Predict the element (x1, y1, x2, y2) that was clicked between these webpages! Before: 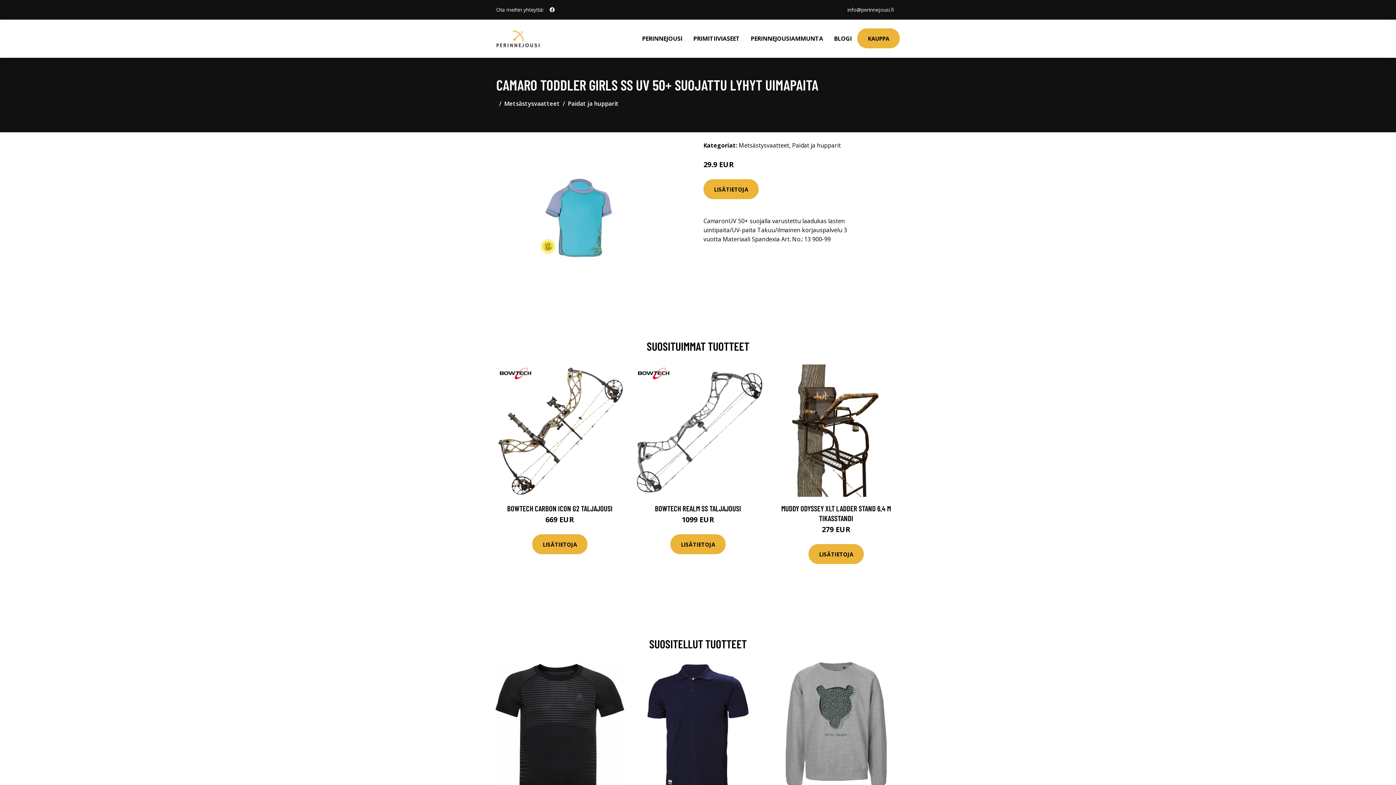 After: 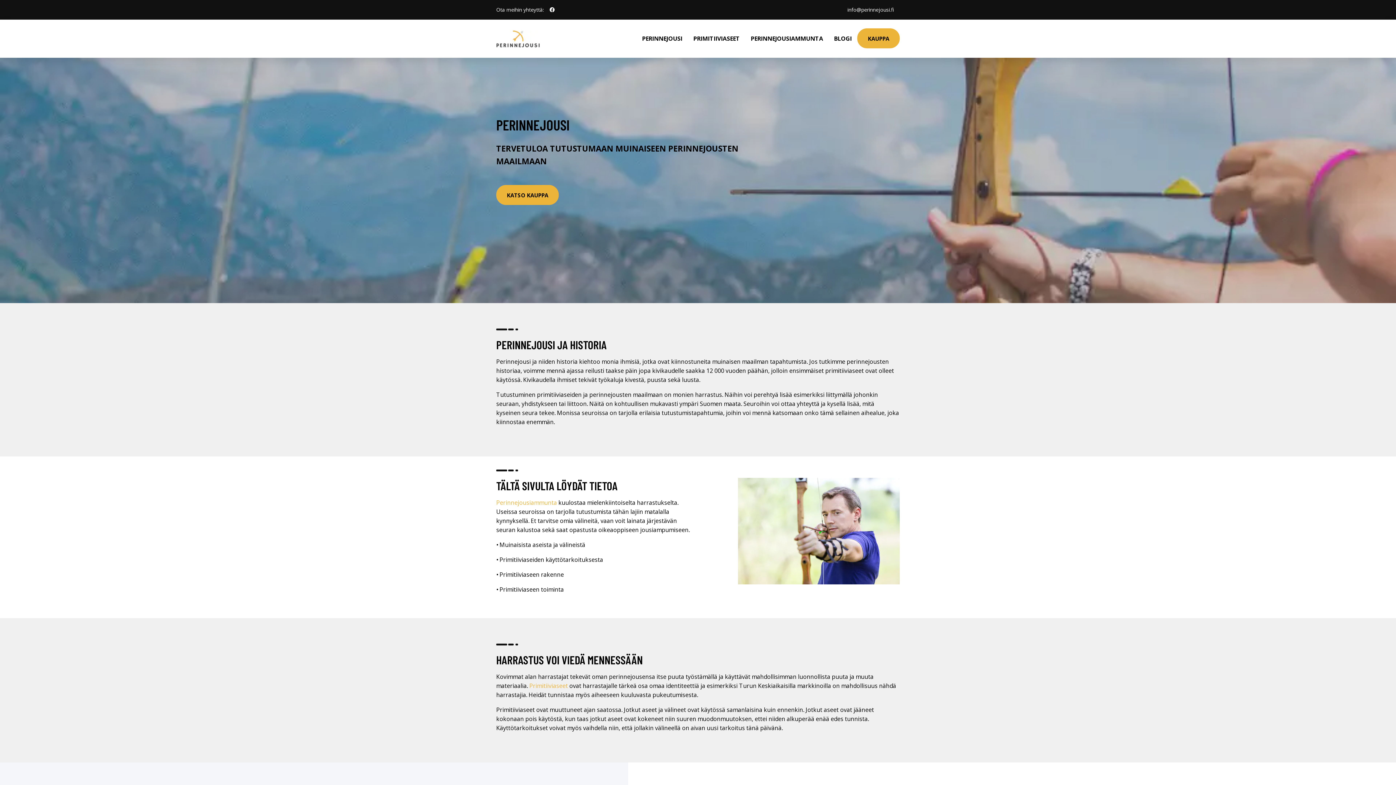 Action: bbox: (496, 30, 540, 47)